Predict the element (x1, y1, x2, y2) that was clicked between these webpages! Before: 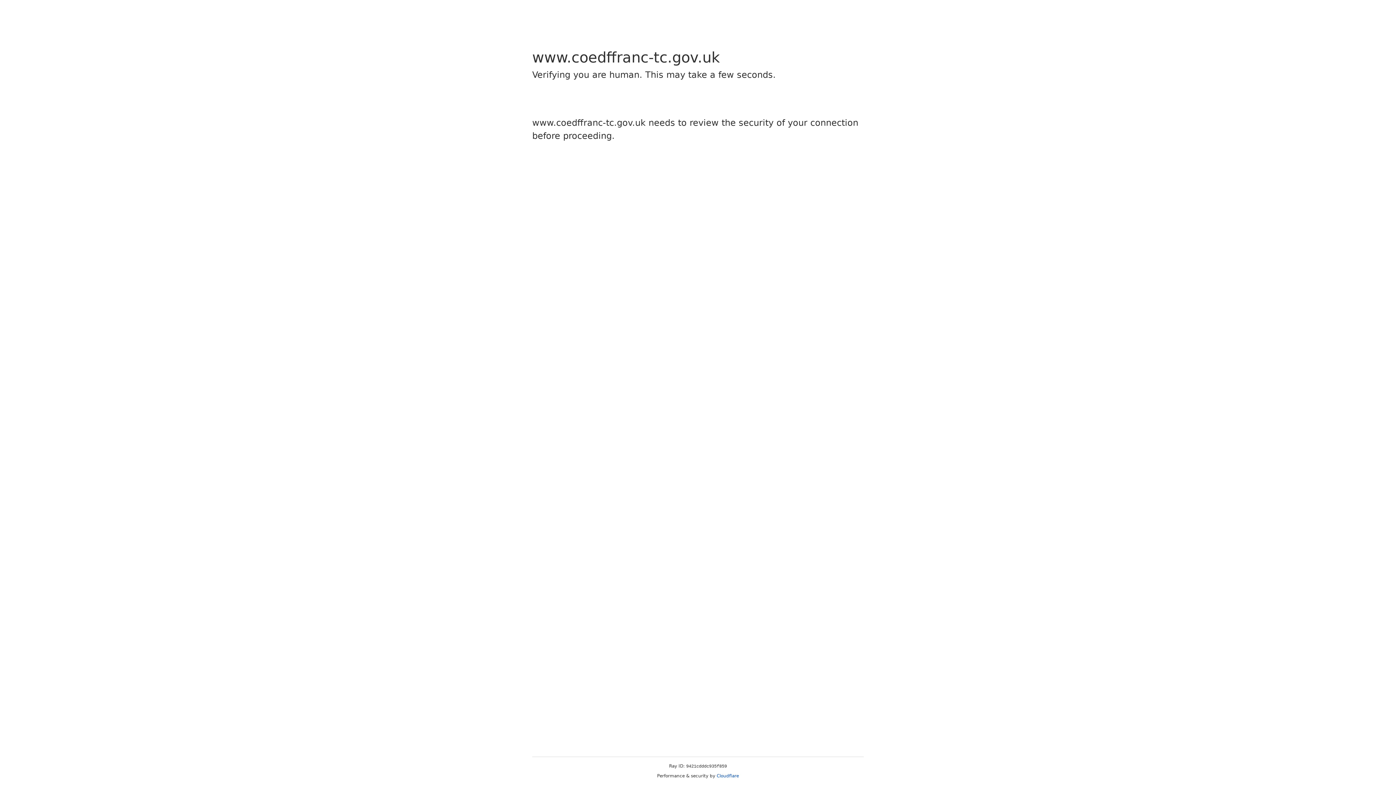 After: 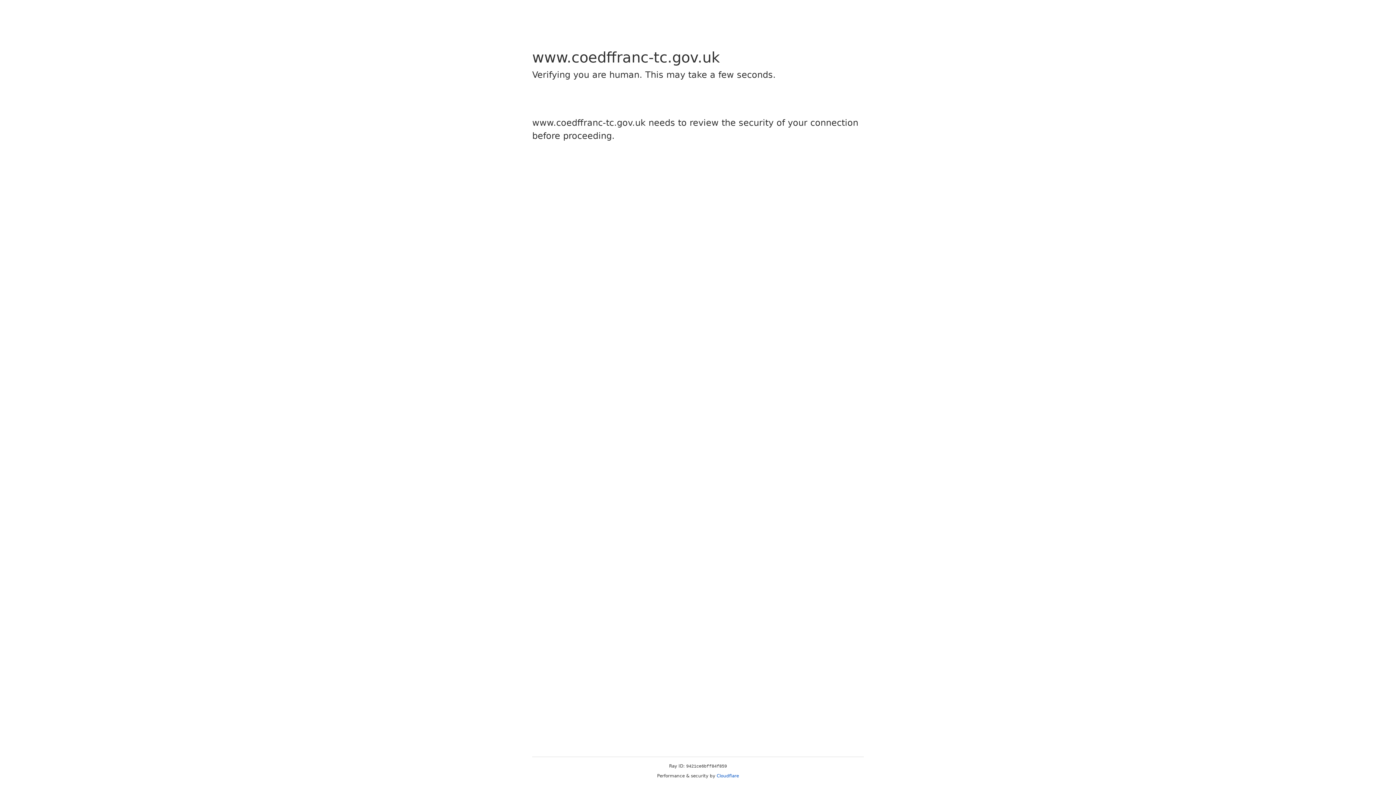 Action: label: Cloudflare bbox: (716, 773, 739, 778)